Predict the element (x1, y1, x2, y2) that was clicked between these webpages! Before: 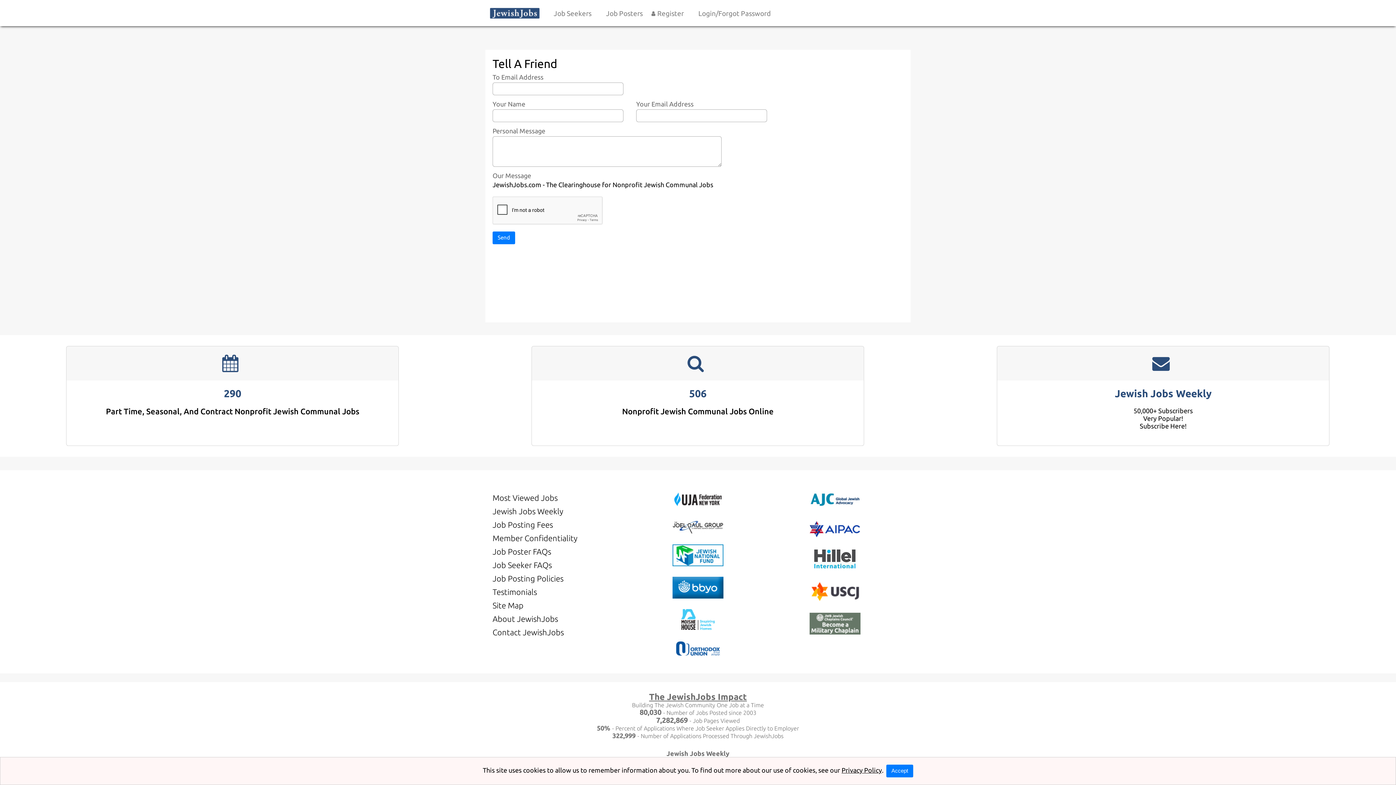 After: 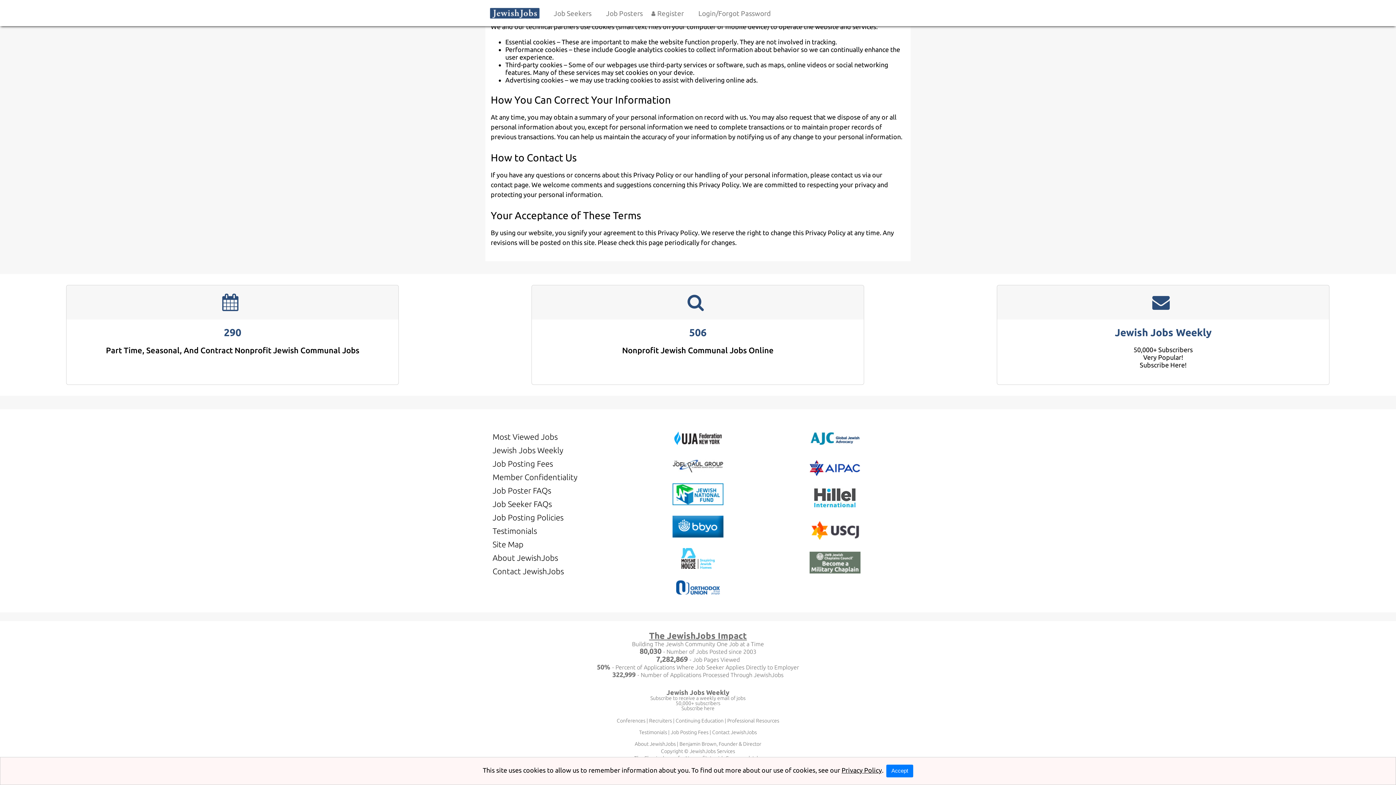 Action: label: Privacy Policy bbox: (841, 766, 882, 774)